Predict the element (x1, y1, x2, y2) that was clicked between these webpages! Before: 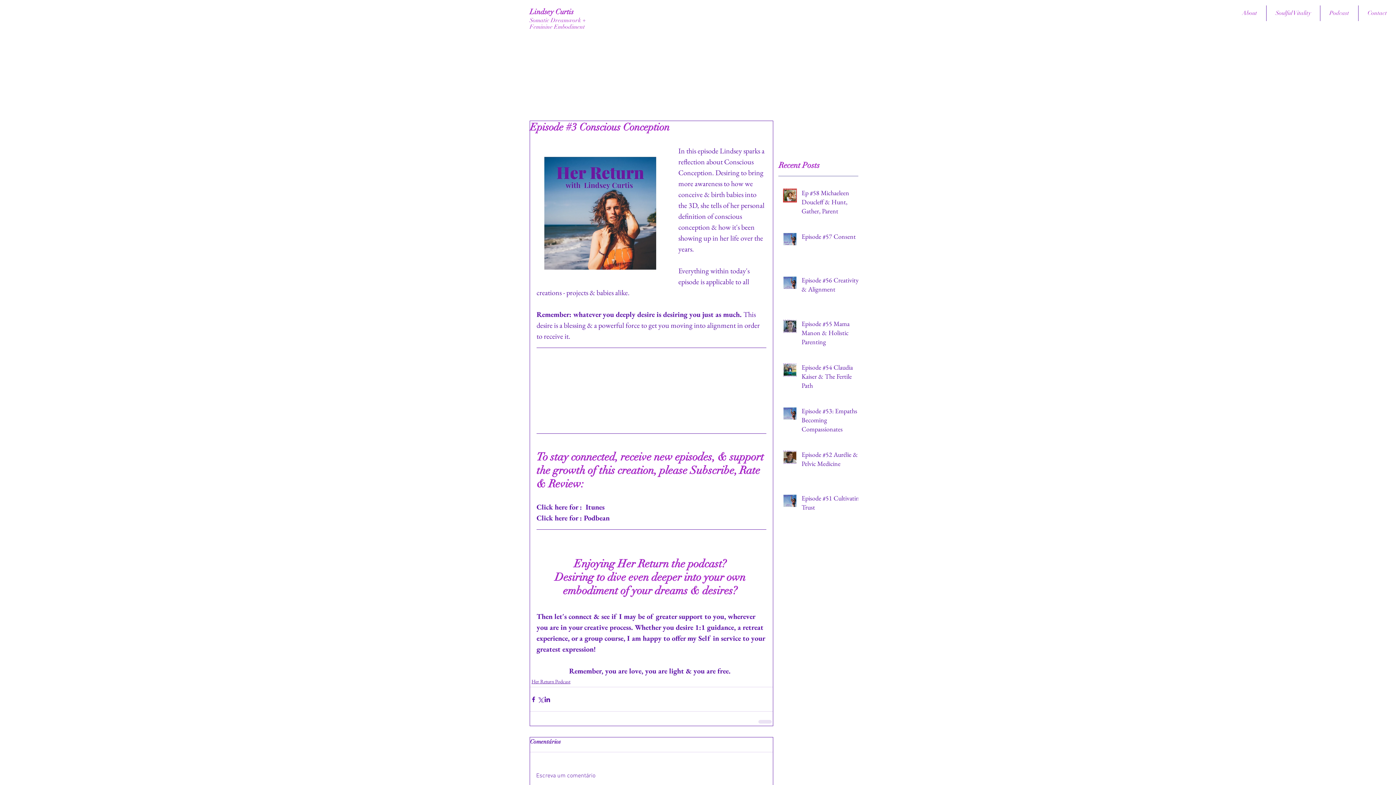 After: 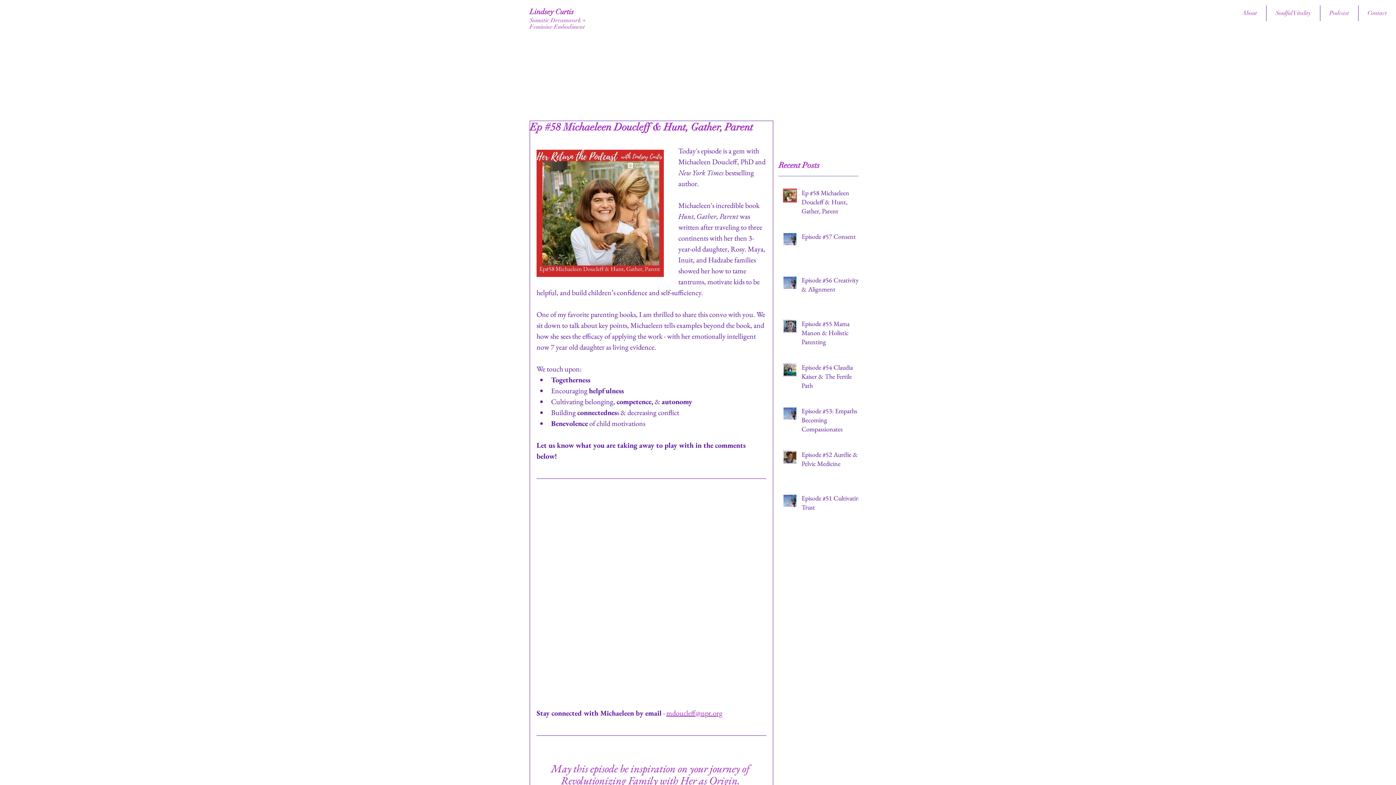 Action: label: Ep #58 Michaeleen Doucleff & Hunt, Gather, Parent bbox: (801, 188, 862, 218)